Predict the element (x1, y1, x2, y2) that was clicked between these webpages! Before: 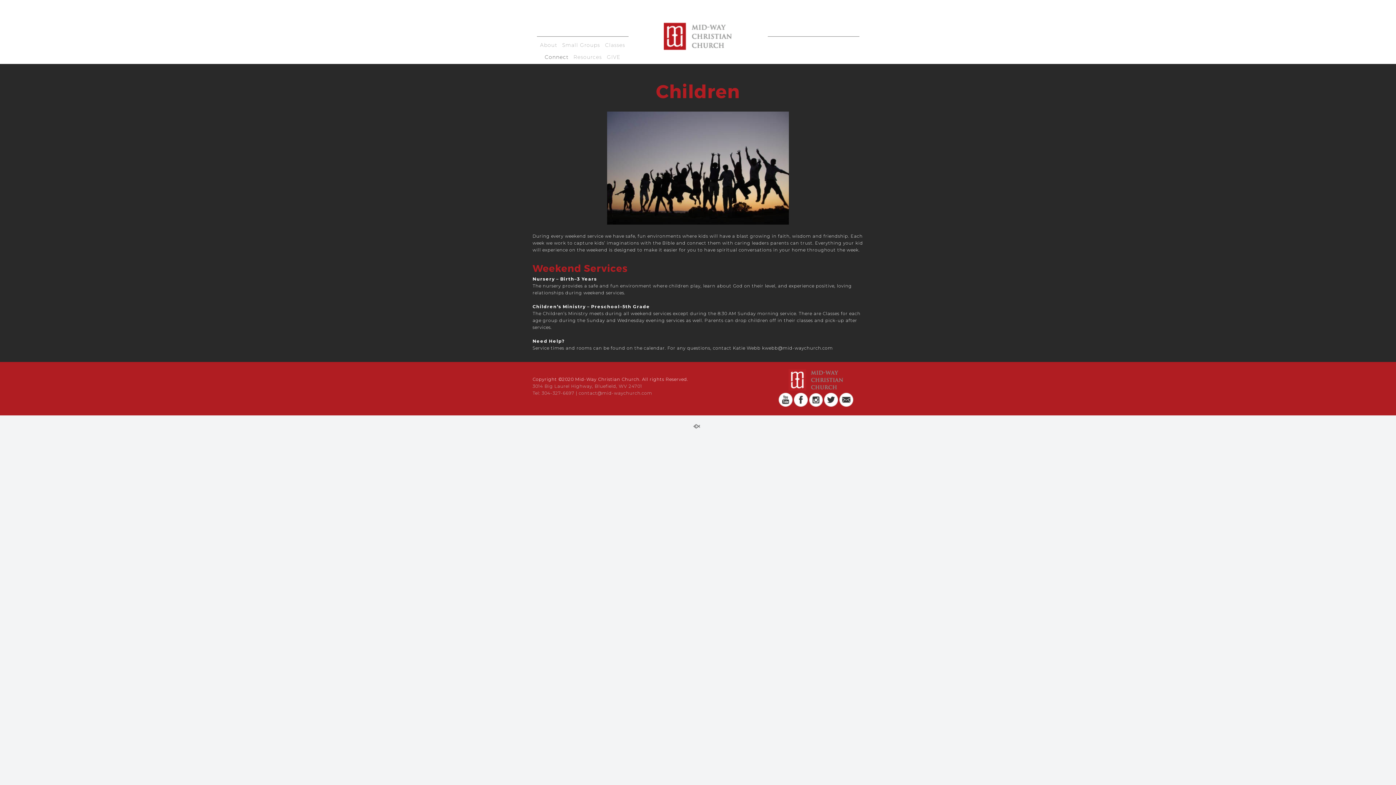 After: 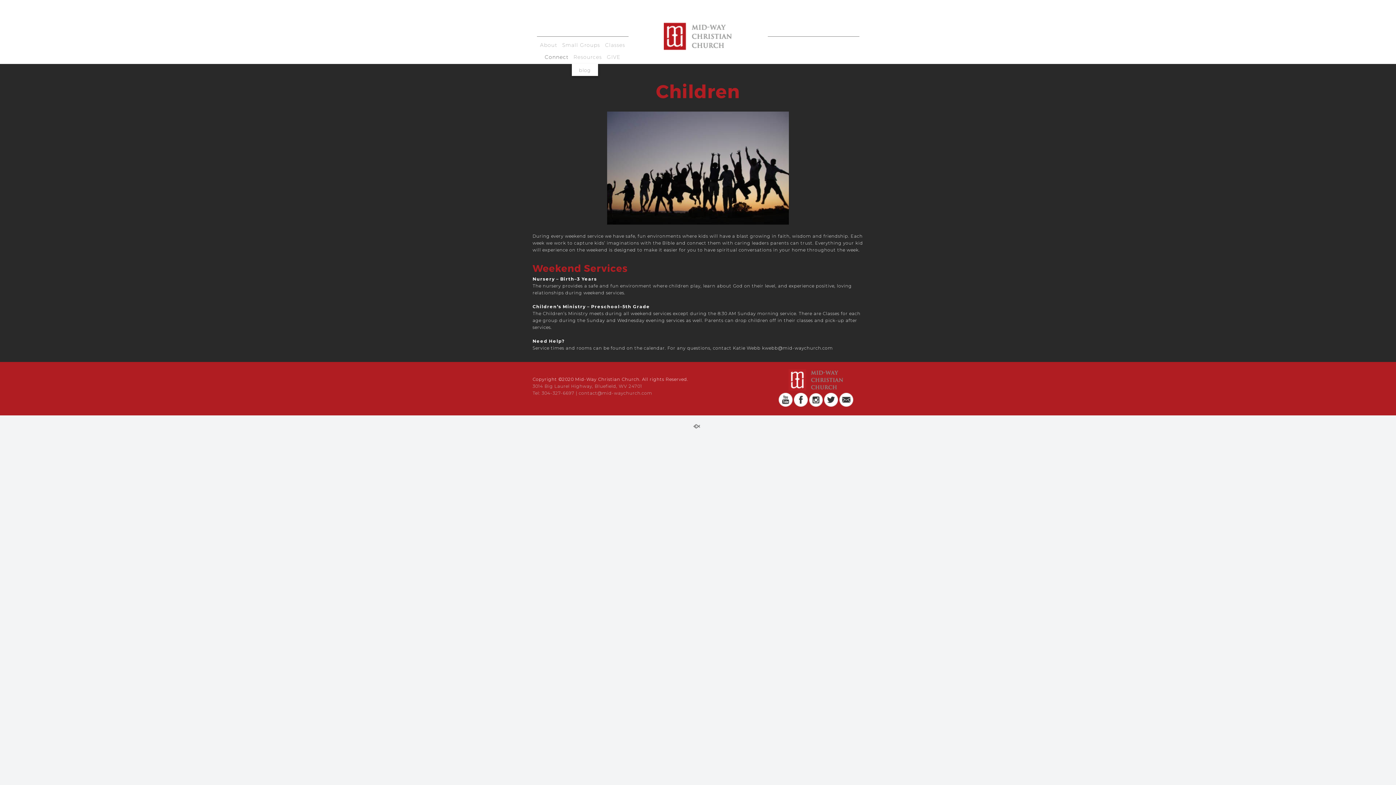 Action: bbox: (571, 52, 603, 67) label: Resources